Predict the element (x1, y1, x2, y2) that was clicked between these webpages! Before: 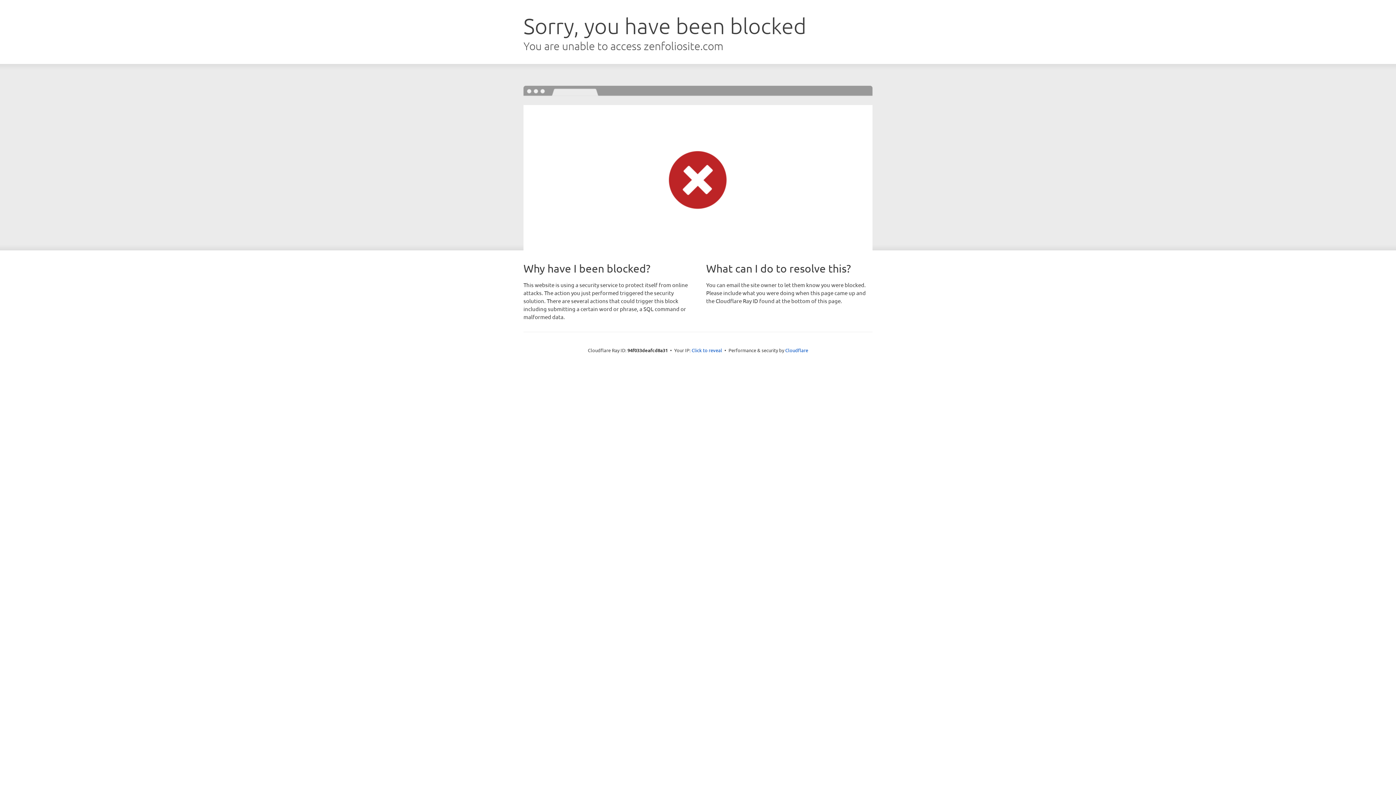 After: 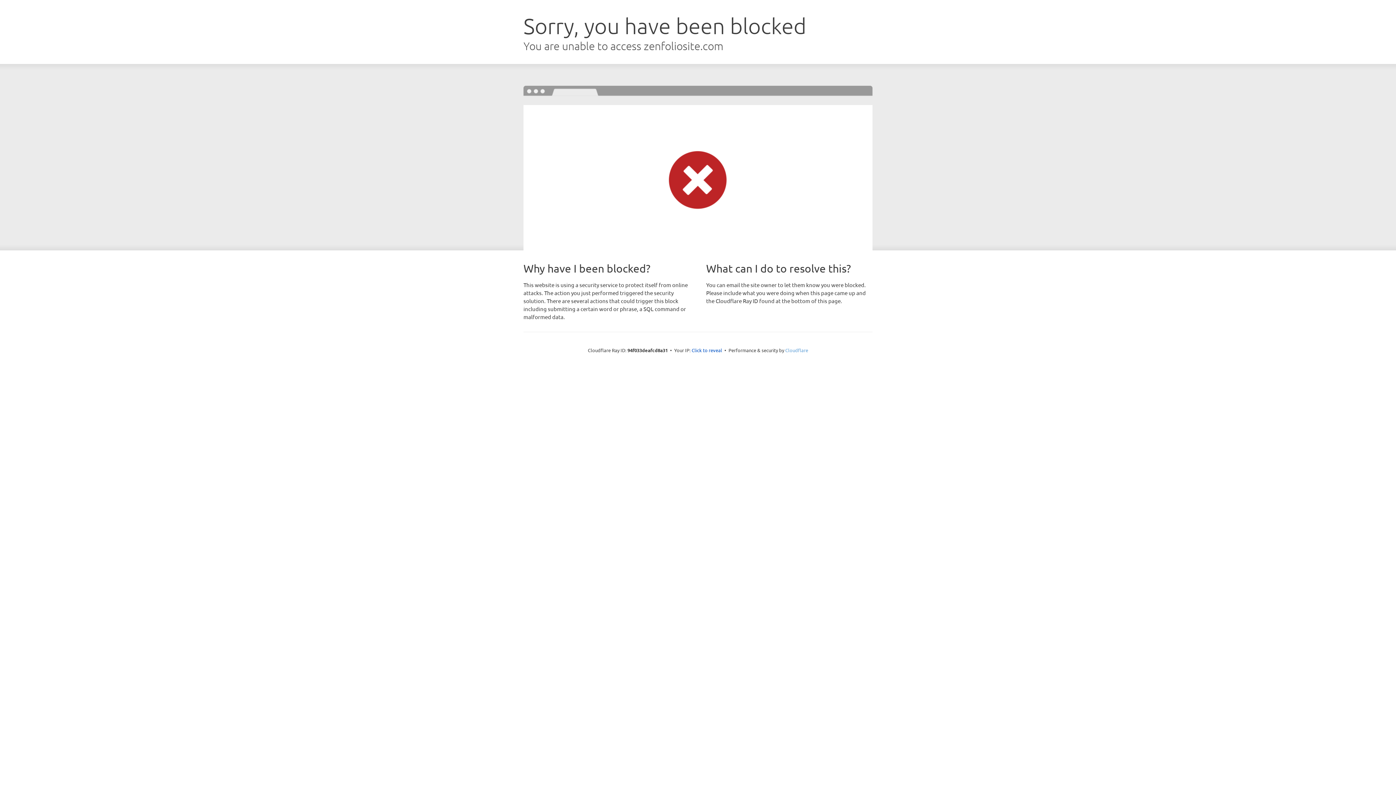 Action: label: Cloudflare bbox: (785, 347, 808, 353)